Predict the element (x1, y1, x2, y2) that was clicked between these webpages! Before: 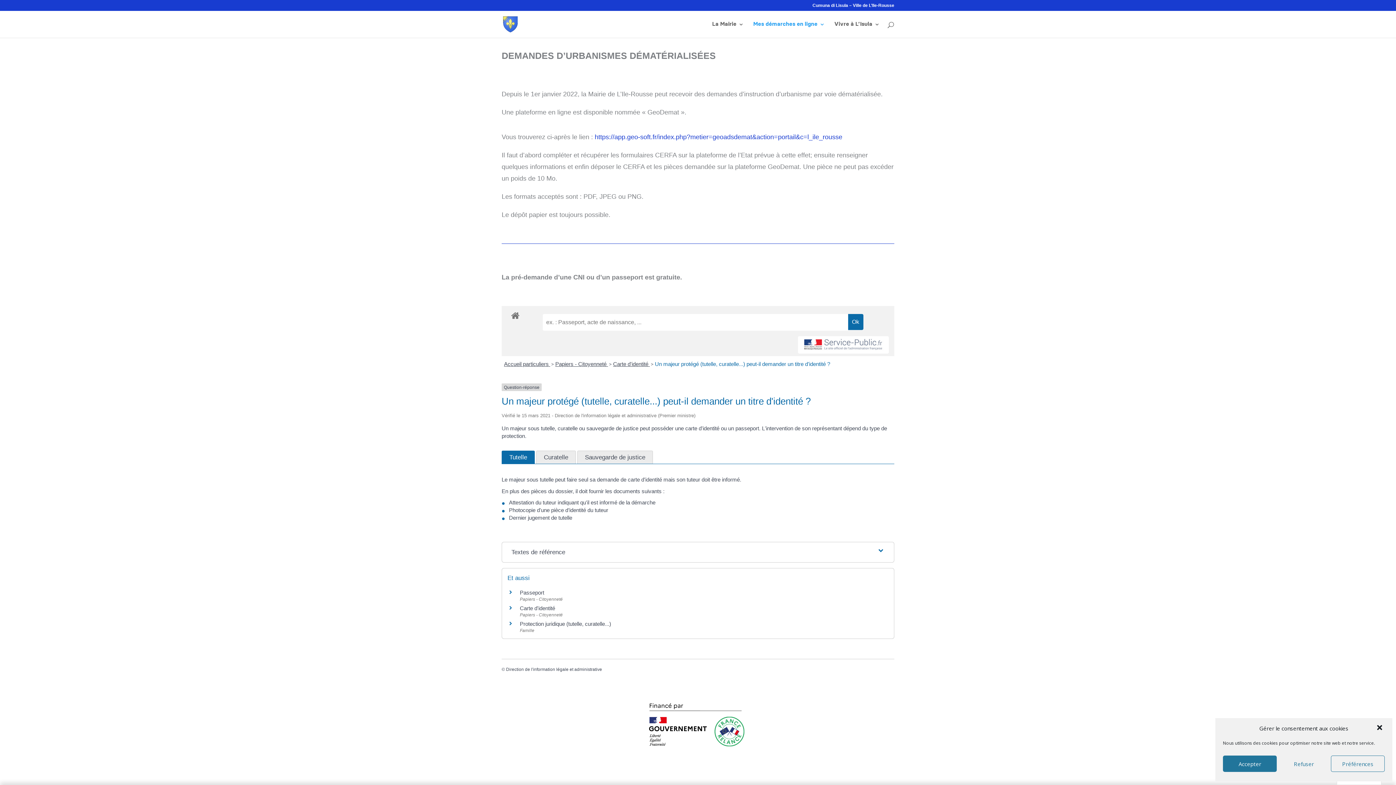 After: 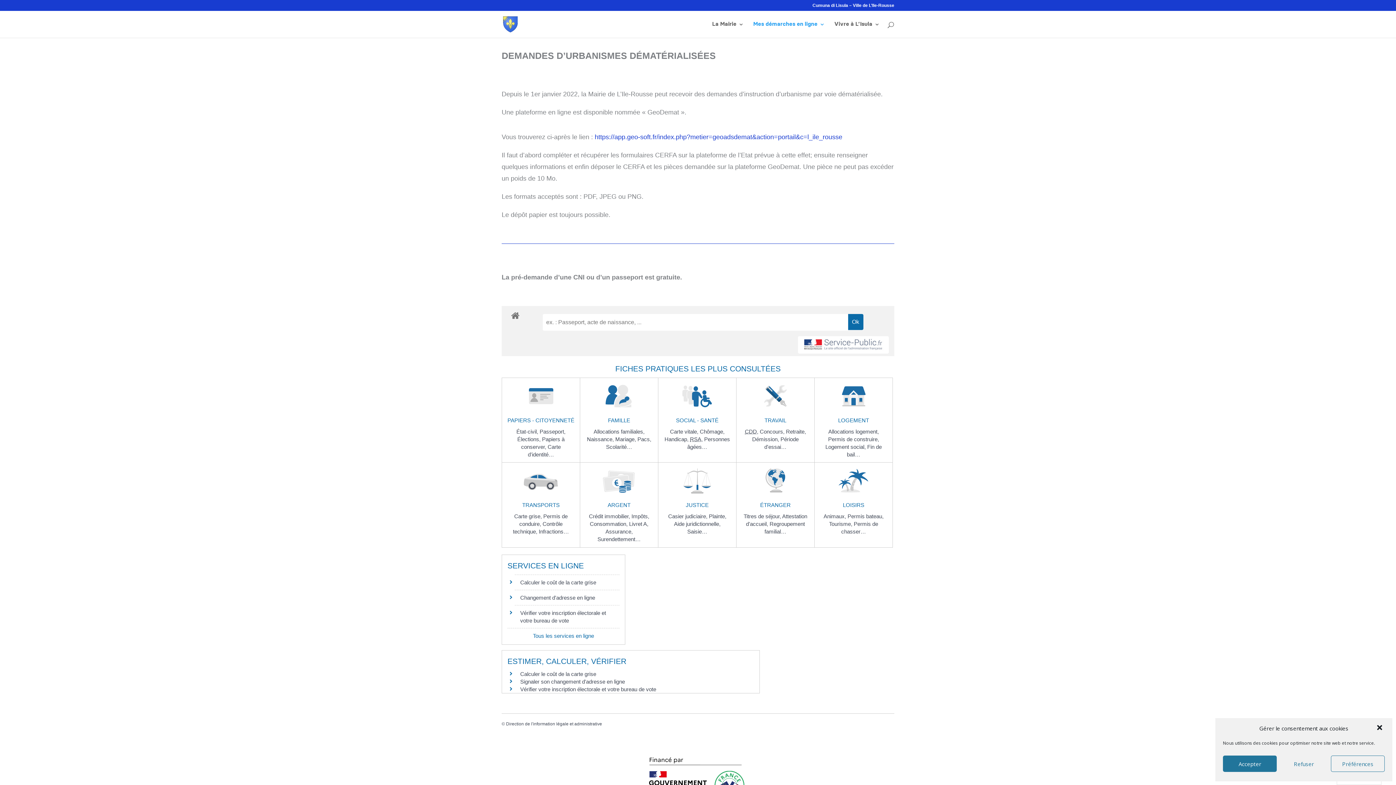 Action: bbox: (753, 21, 825, 37) label: Mes démarches en ligne